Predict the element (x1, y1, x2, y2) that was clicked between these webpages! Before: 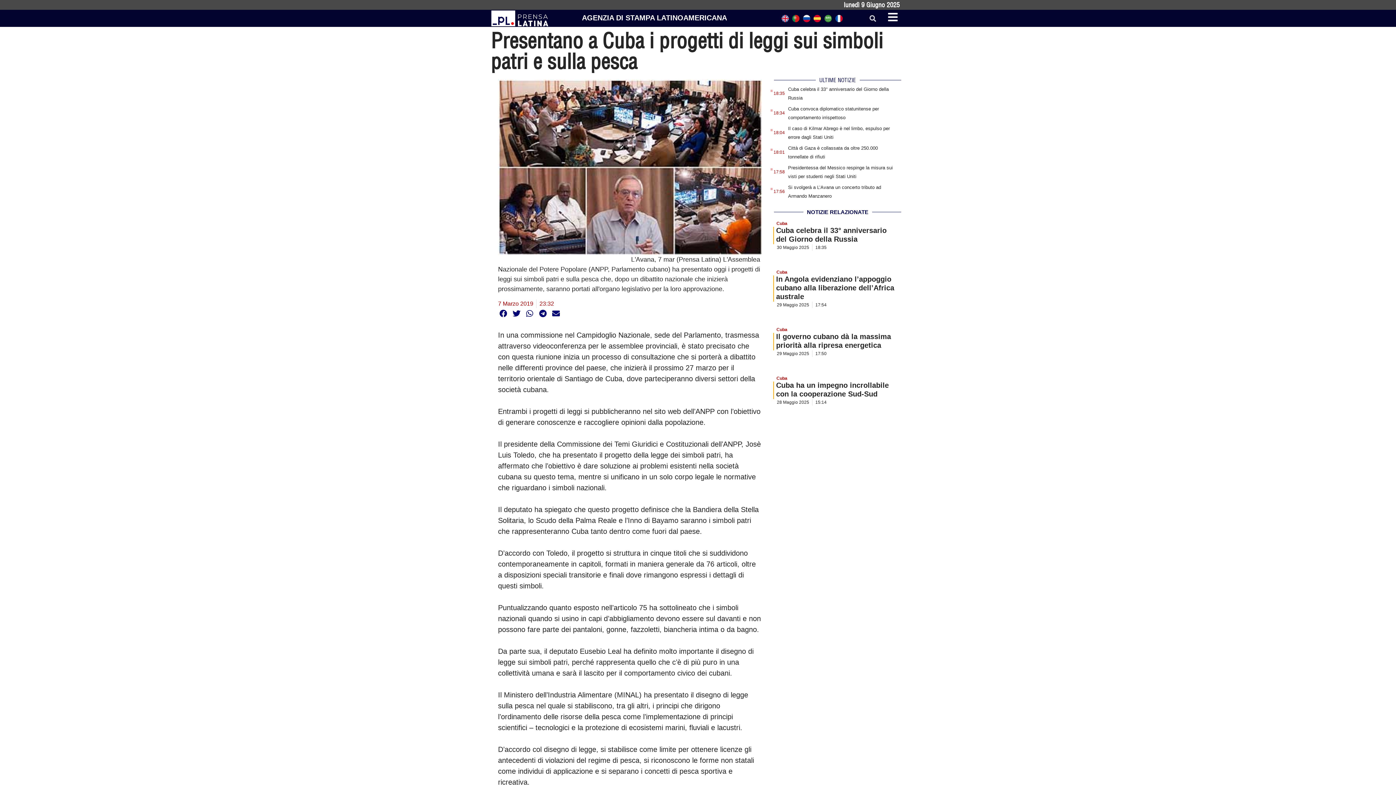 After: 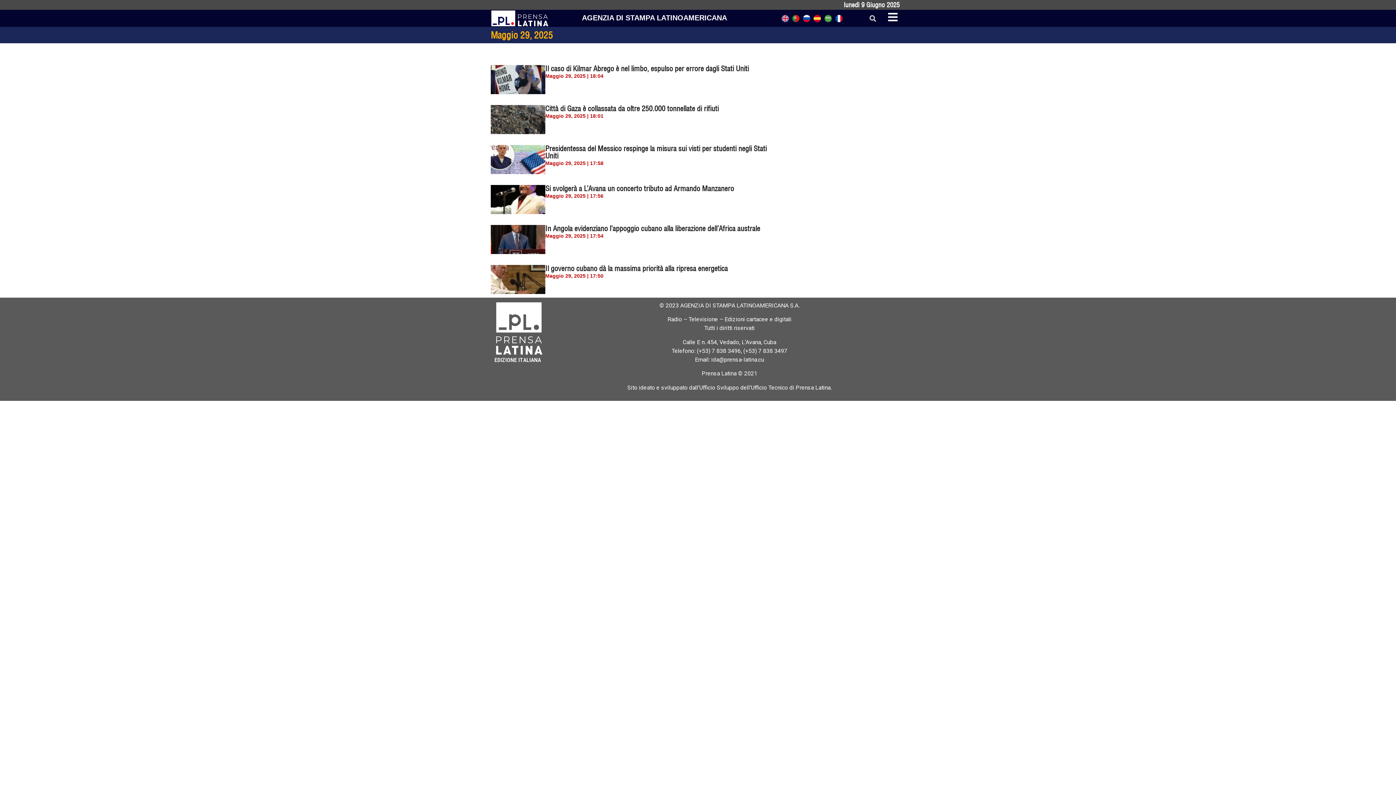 Action: label: 29 Maggio 2025 bbox: (777, 350, 809, 357)